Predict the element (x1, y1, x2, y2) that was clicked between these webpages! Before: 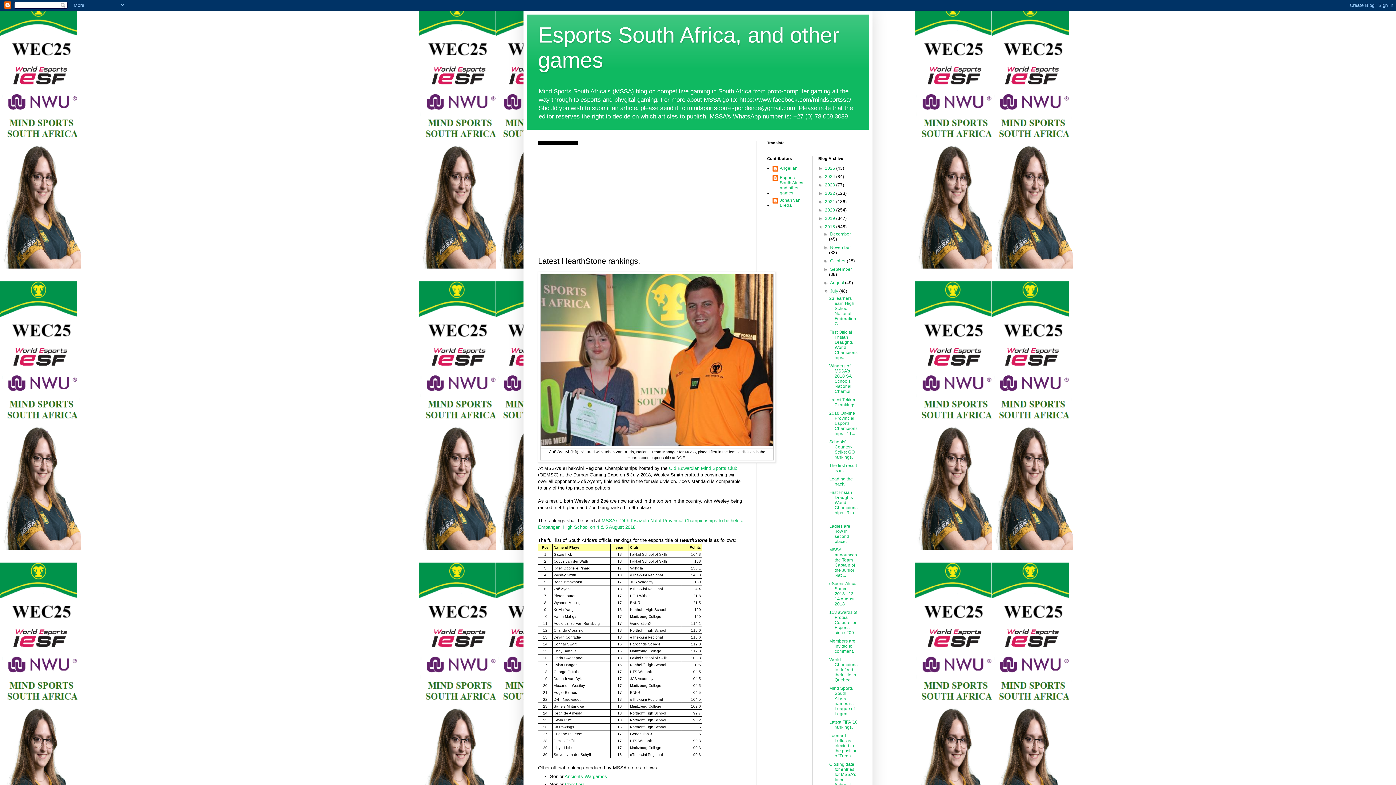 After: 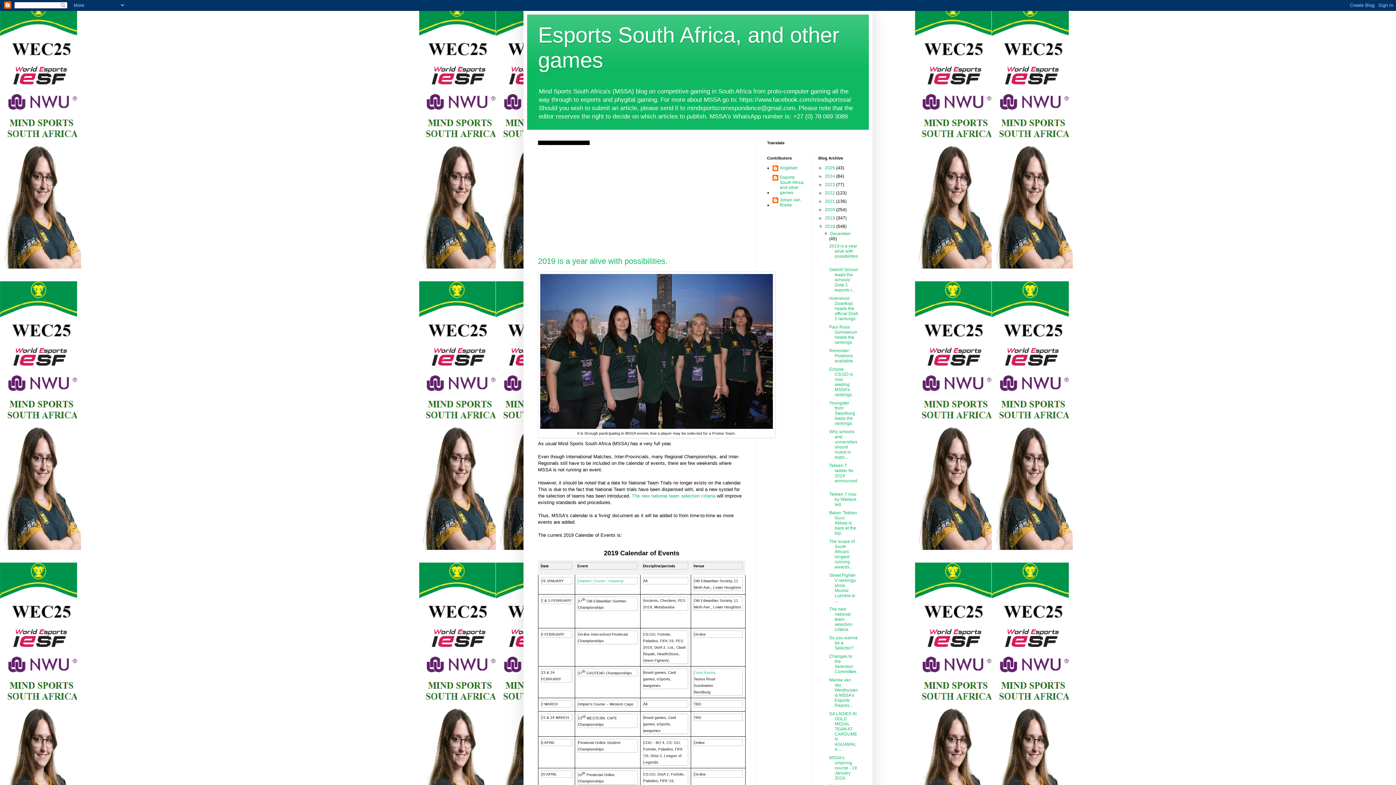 Action: bbox: (830, 231, 851, 236) label: December 